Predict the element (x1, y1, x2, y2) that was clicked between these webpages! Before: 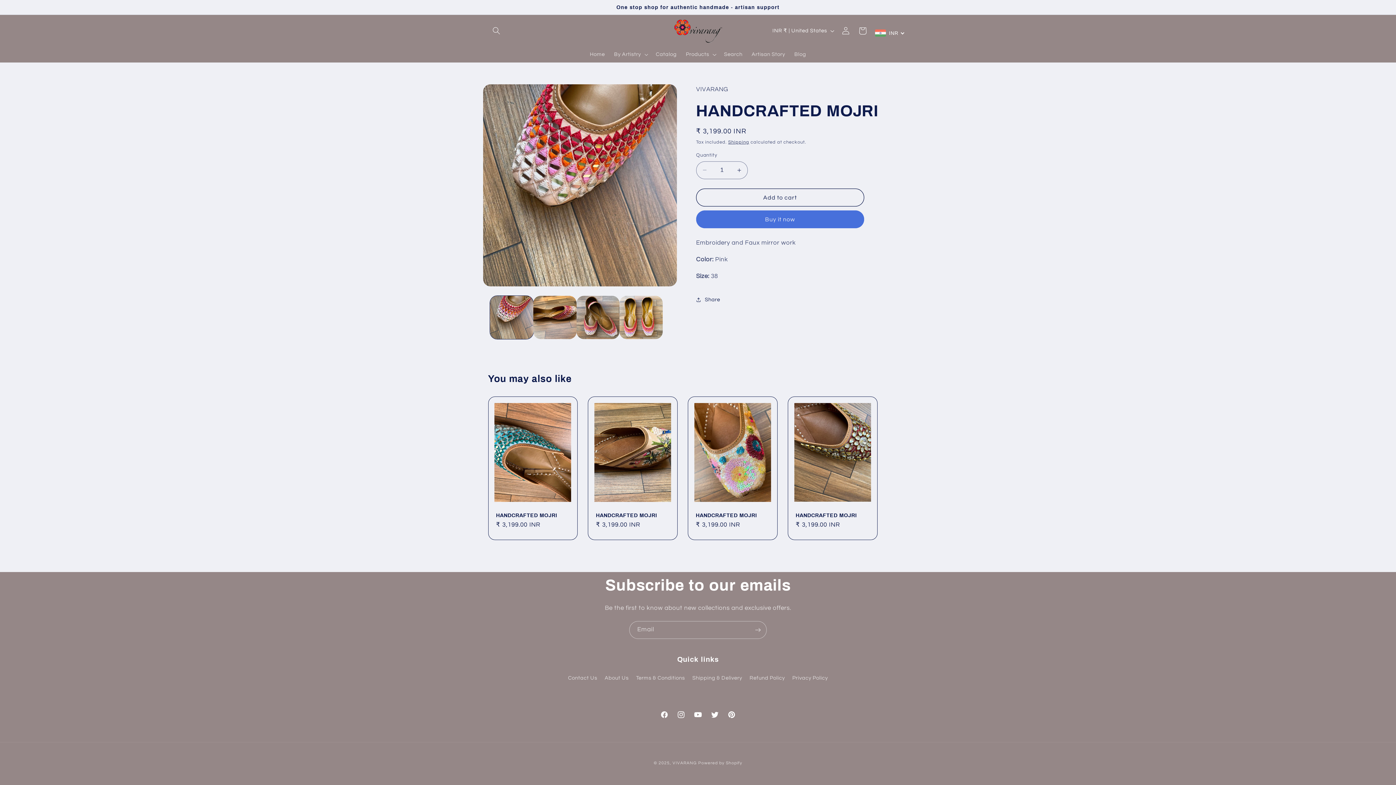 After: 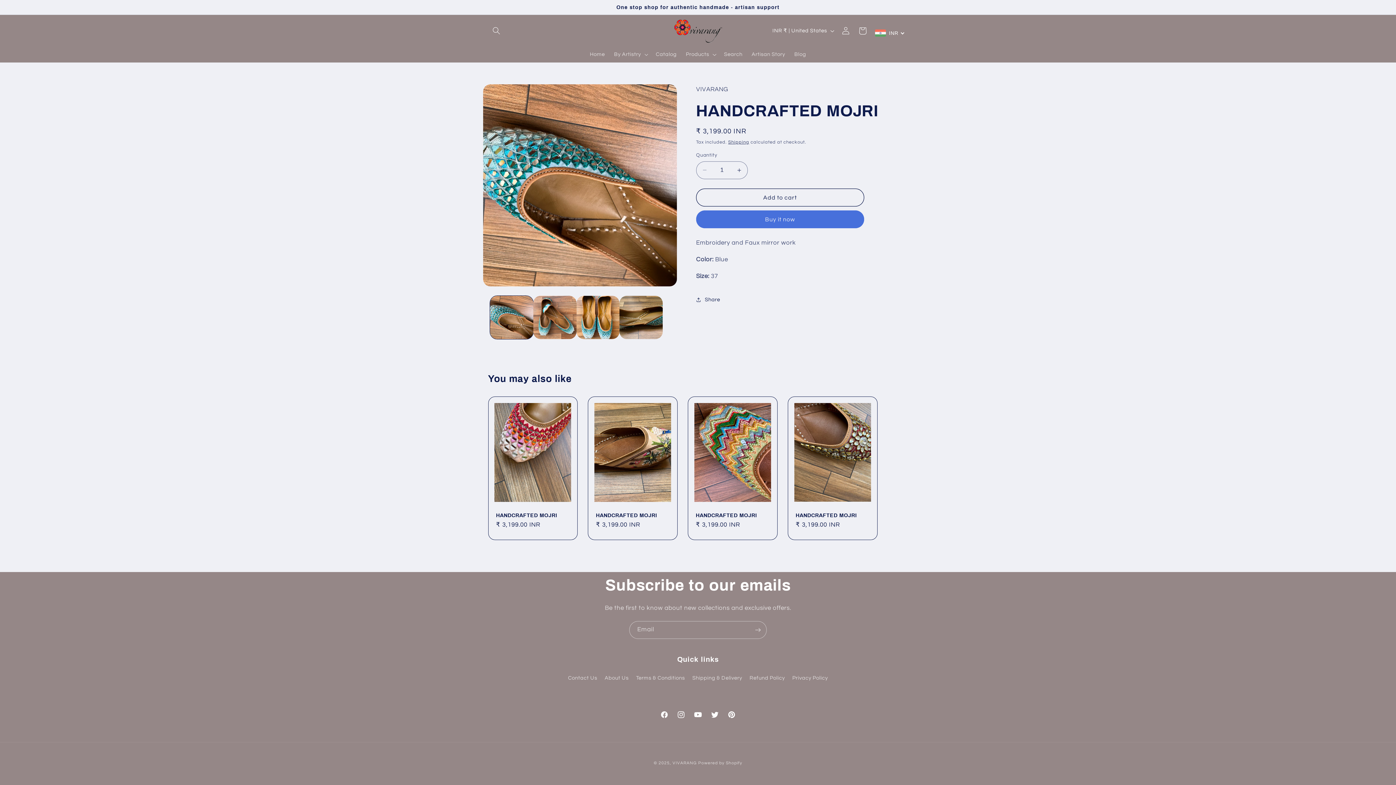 Action: bbox: (496, 512, 569, 518) label: HANDCRAFTED MOJRI